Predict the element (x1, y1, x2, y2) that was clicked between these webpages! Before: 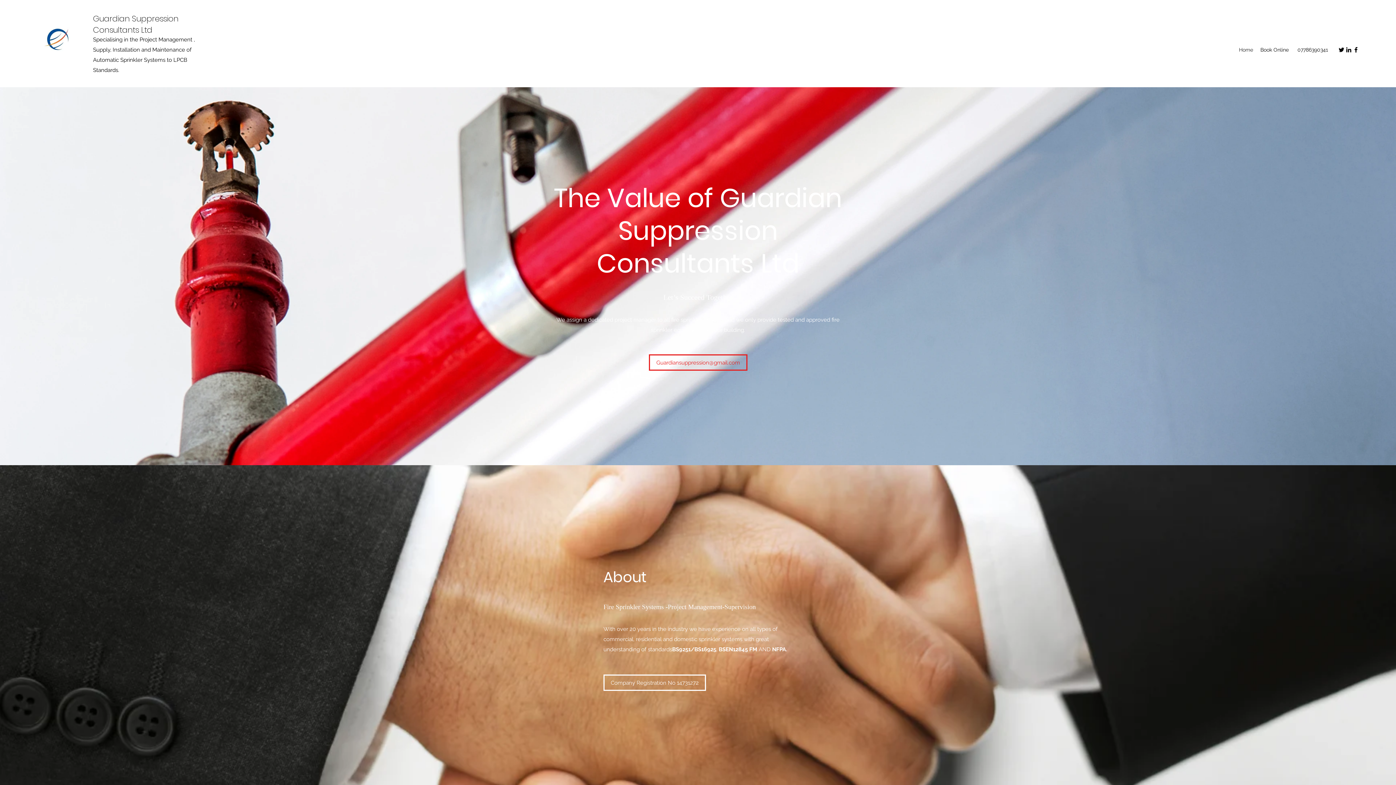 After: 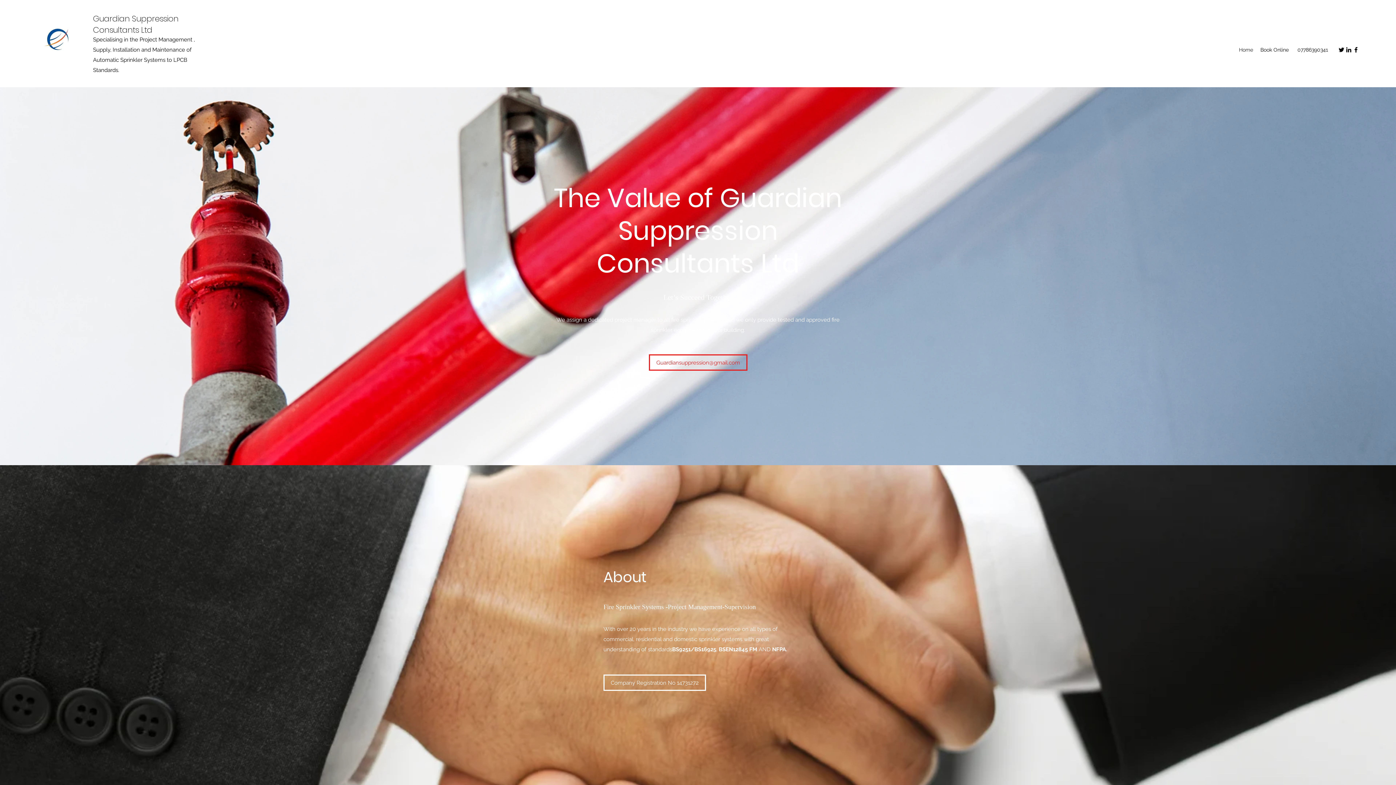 Action: bbox: (1338, 46, 1345, 53) label: Twitter